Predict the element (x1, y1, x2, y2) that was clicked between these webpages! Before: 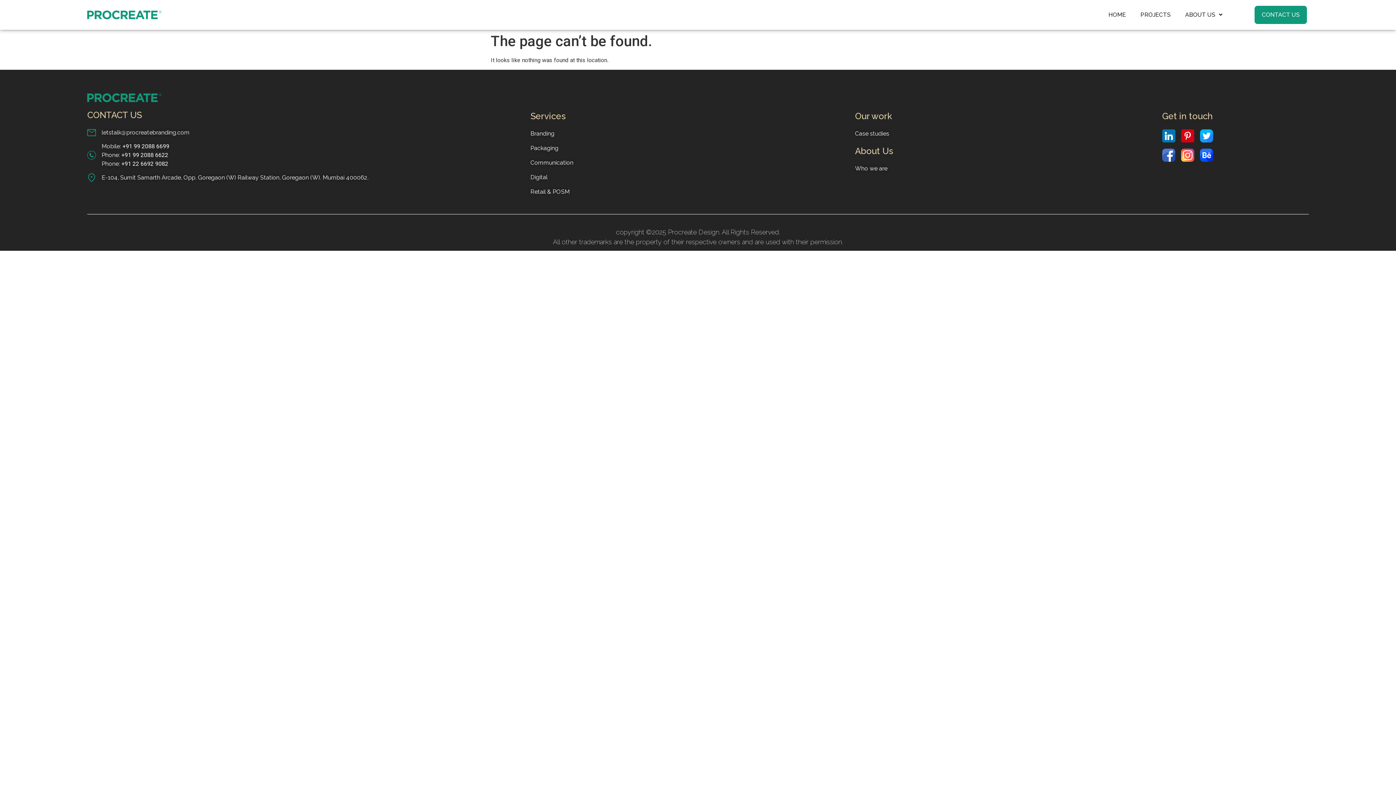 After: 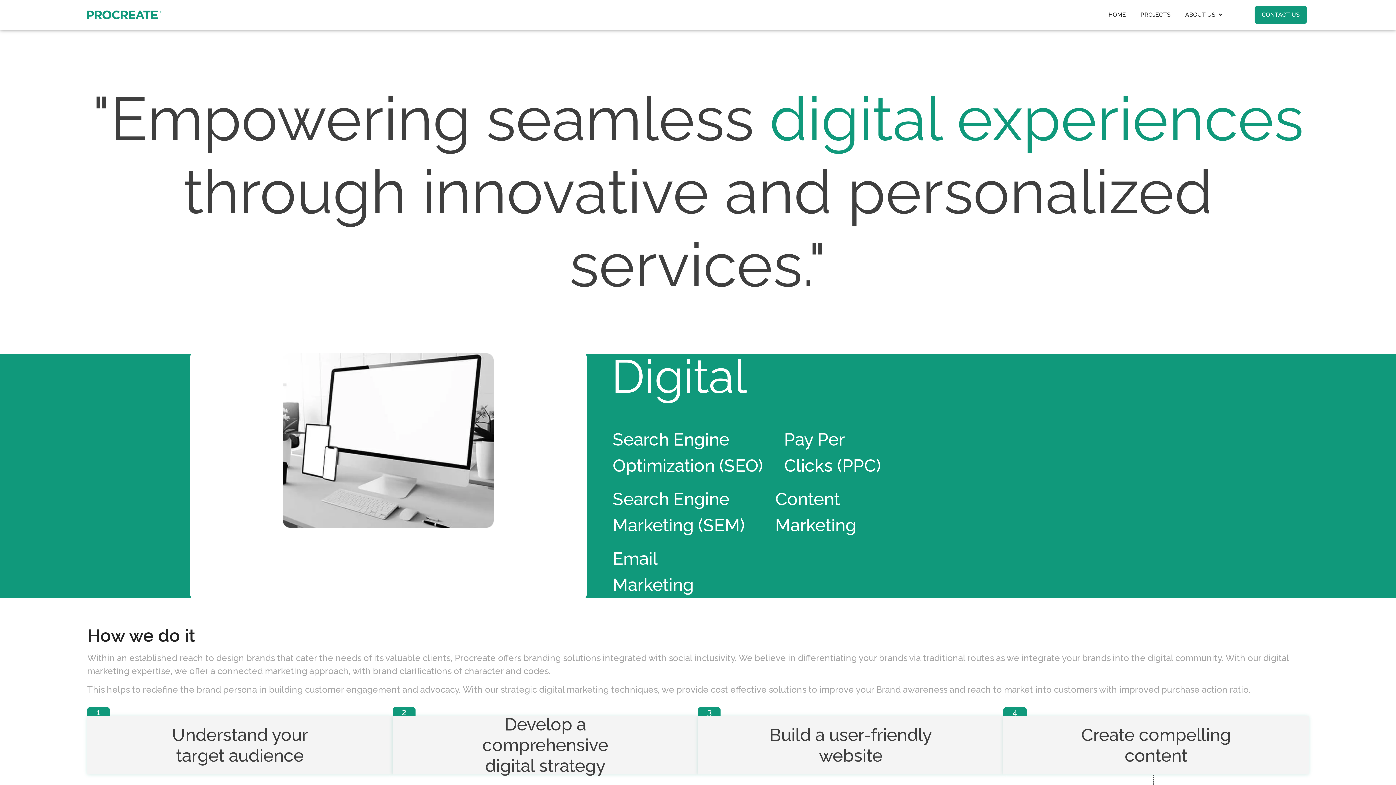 Action: label: Digital bbox: (530, 173, 820, 181)